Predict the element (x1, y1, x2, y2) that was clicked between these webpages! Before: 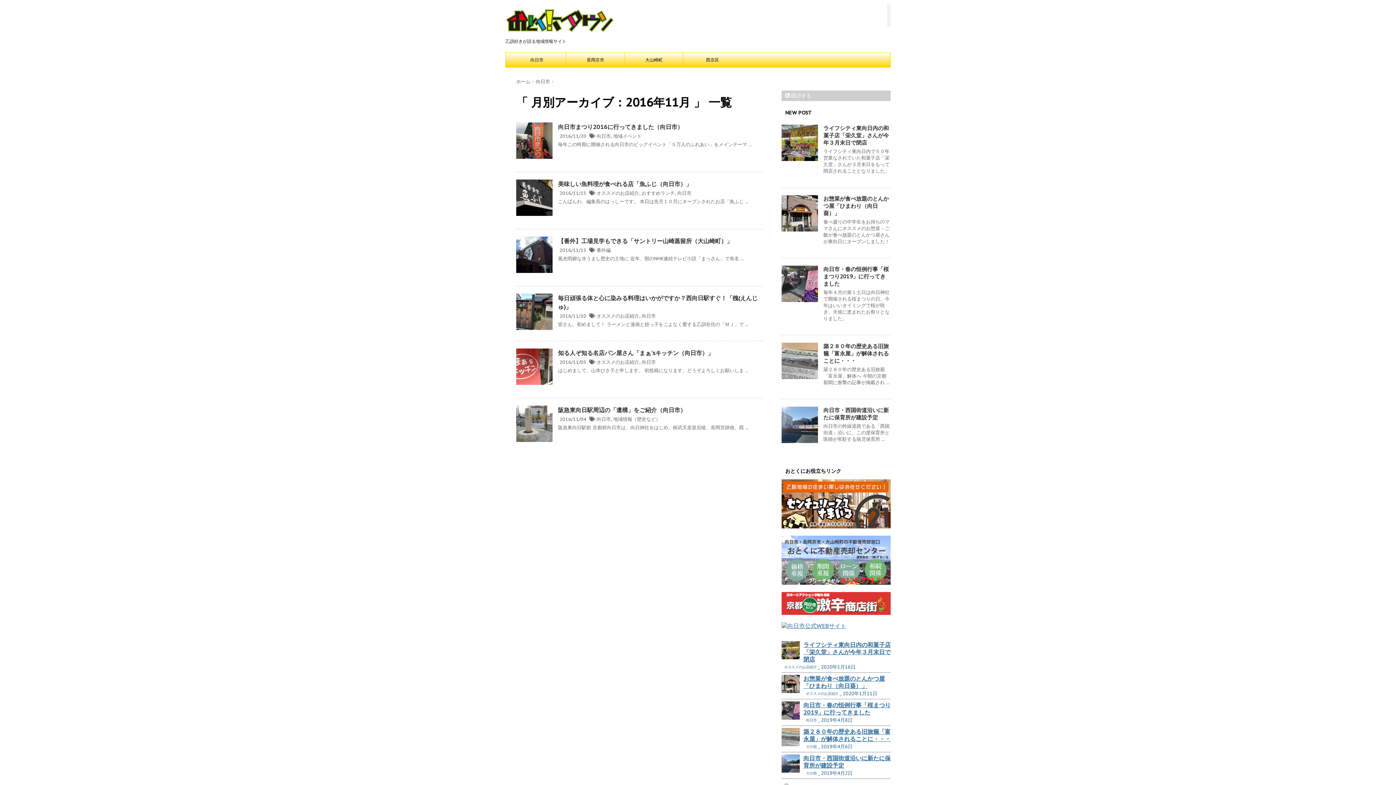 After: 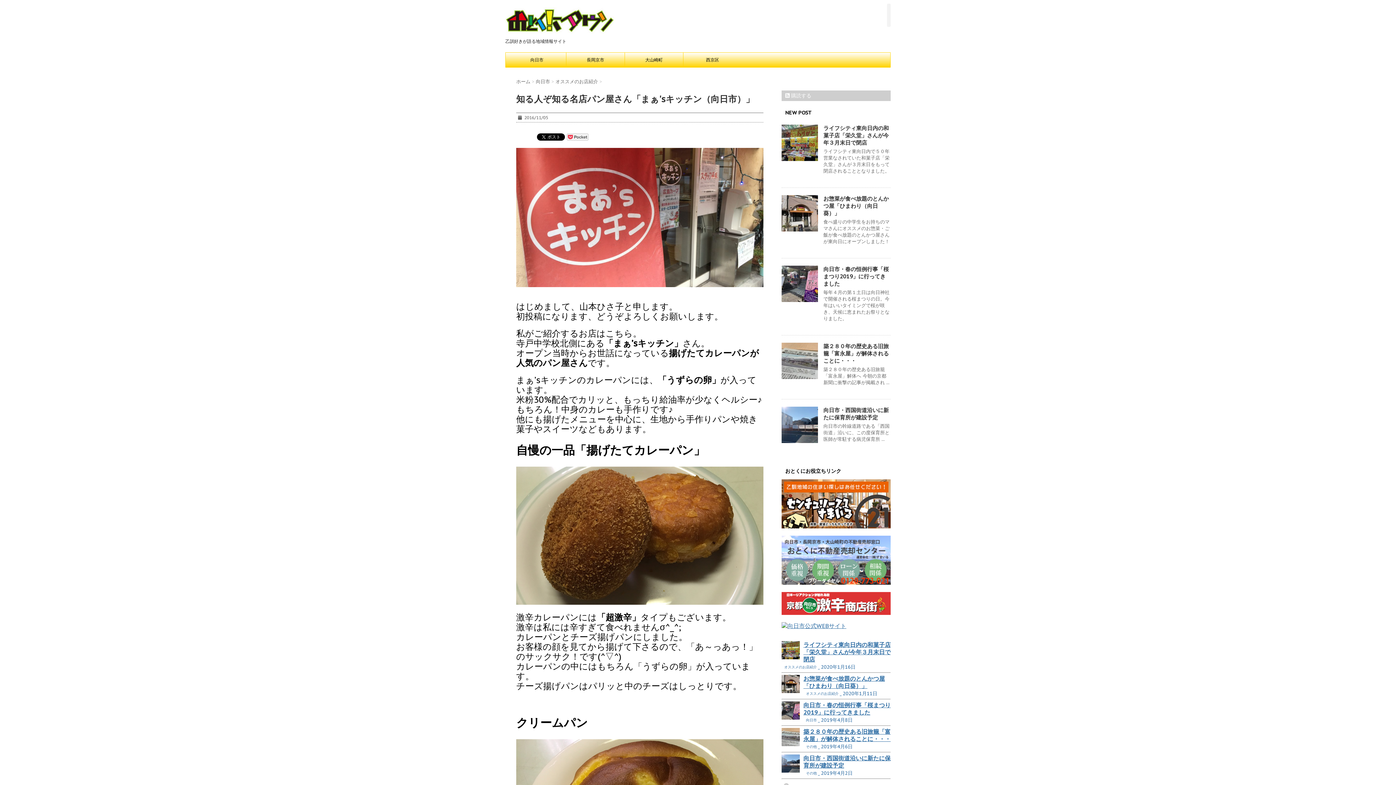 Action: bbox: (516, 348, 552, 384)